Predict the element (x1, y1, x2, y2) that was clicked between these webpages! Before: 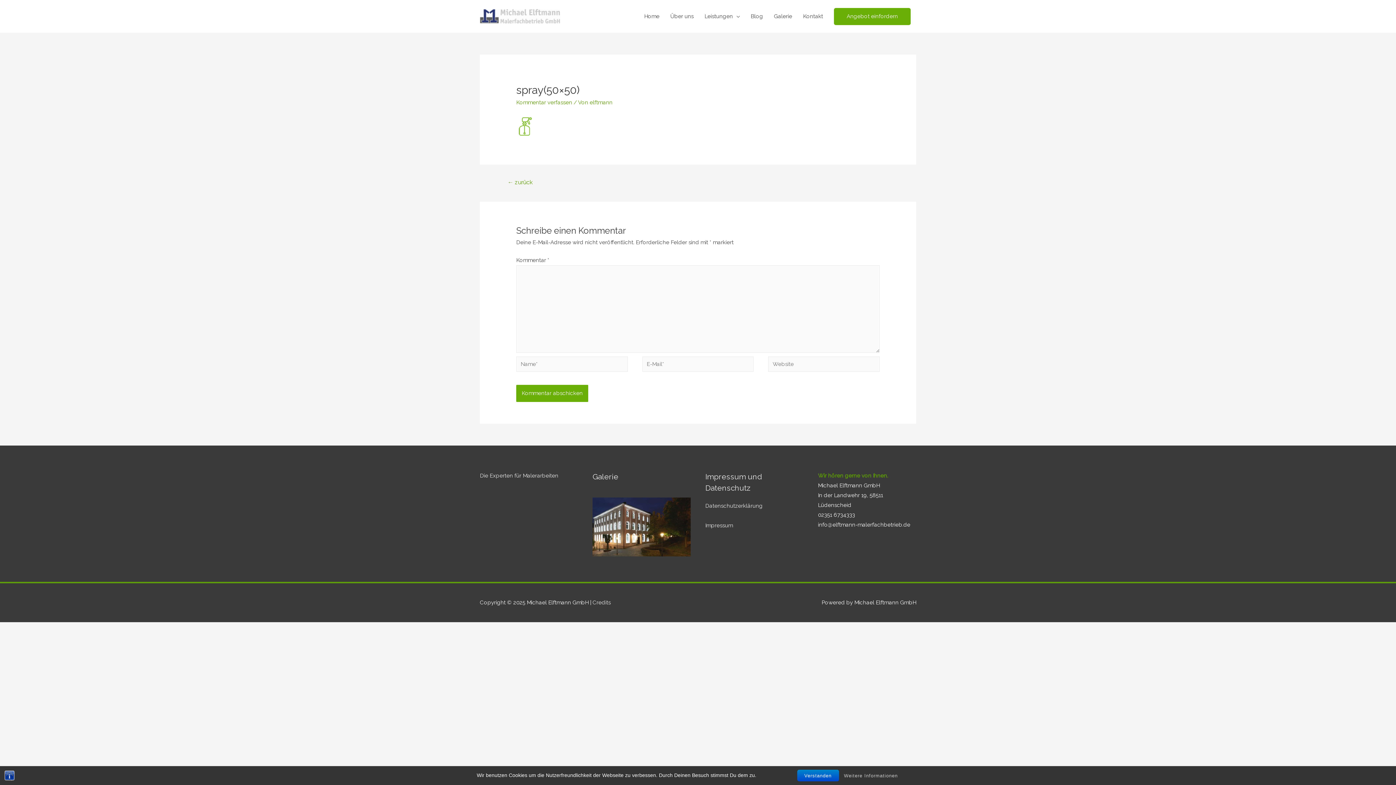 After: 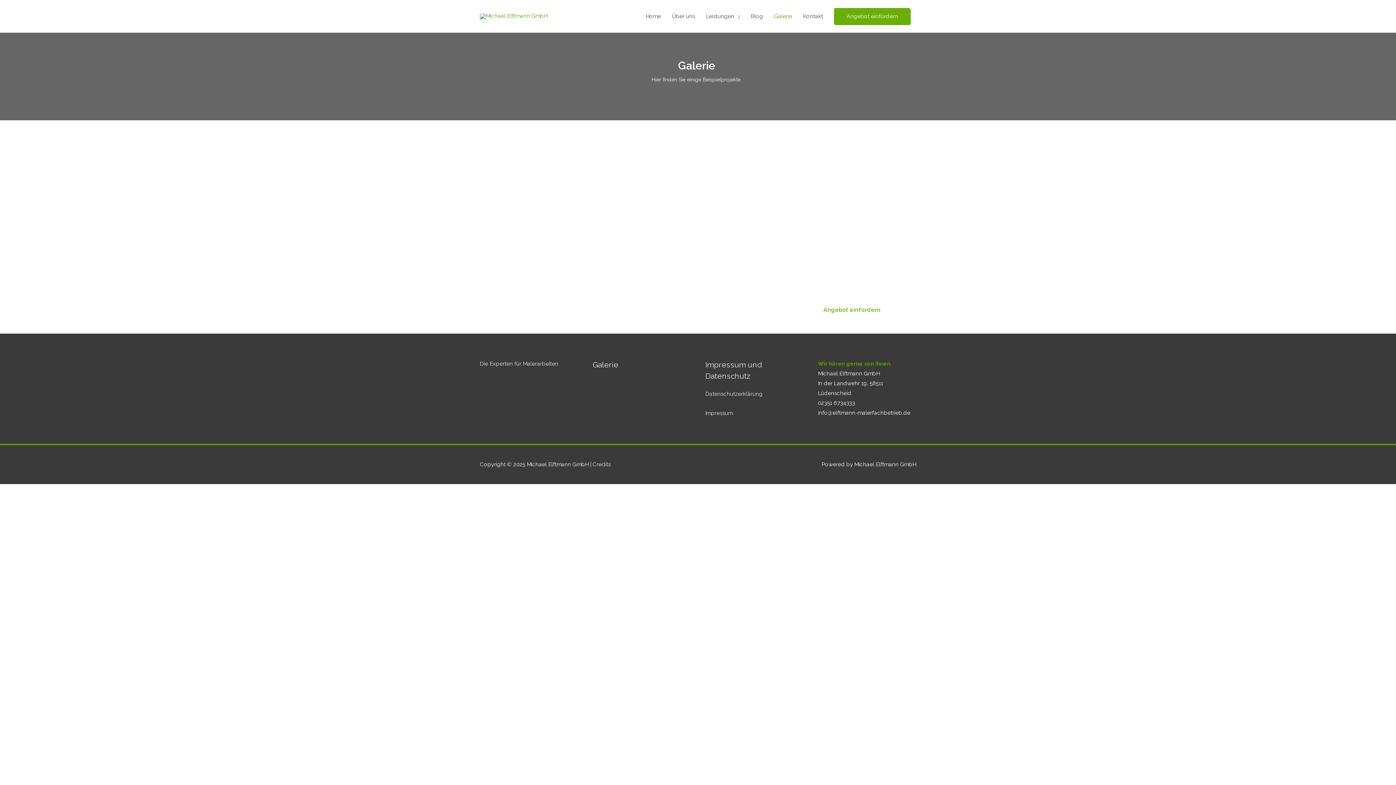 Action: bbox: (592, 523, 690, 530)